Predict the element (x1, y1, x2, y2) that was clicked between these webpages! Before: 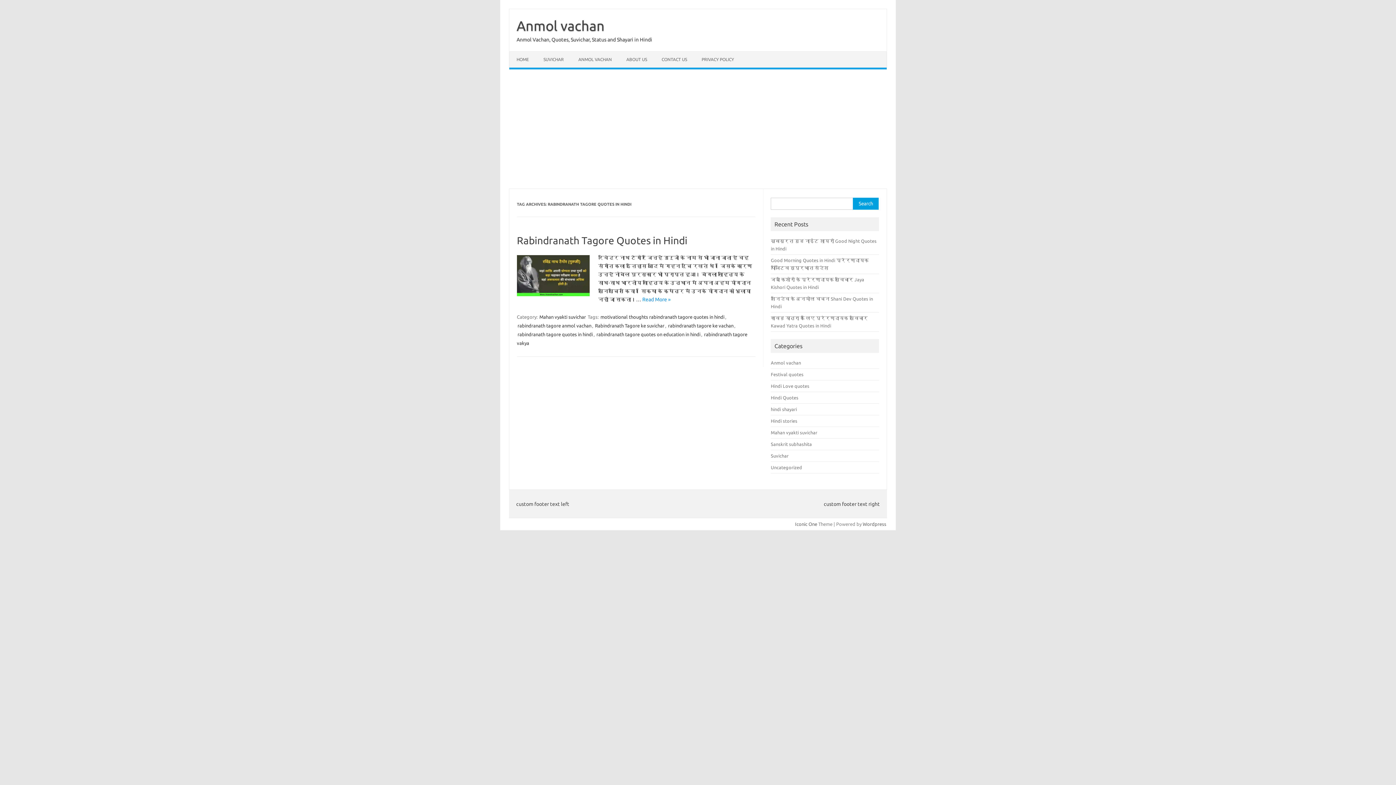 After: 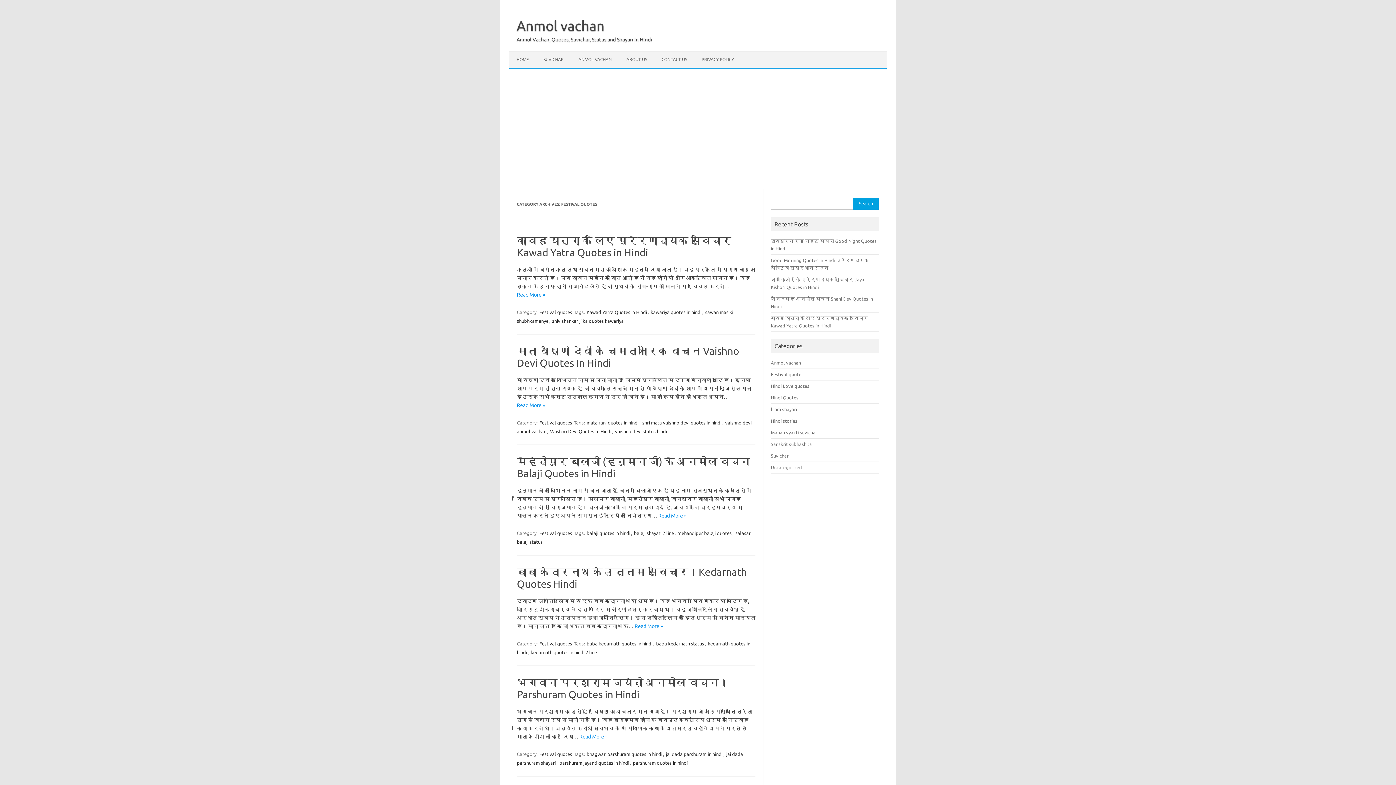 Action: label: Festival quotes bbox: (771, 372, 803, 377)